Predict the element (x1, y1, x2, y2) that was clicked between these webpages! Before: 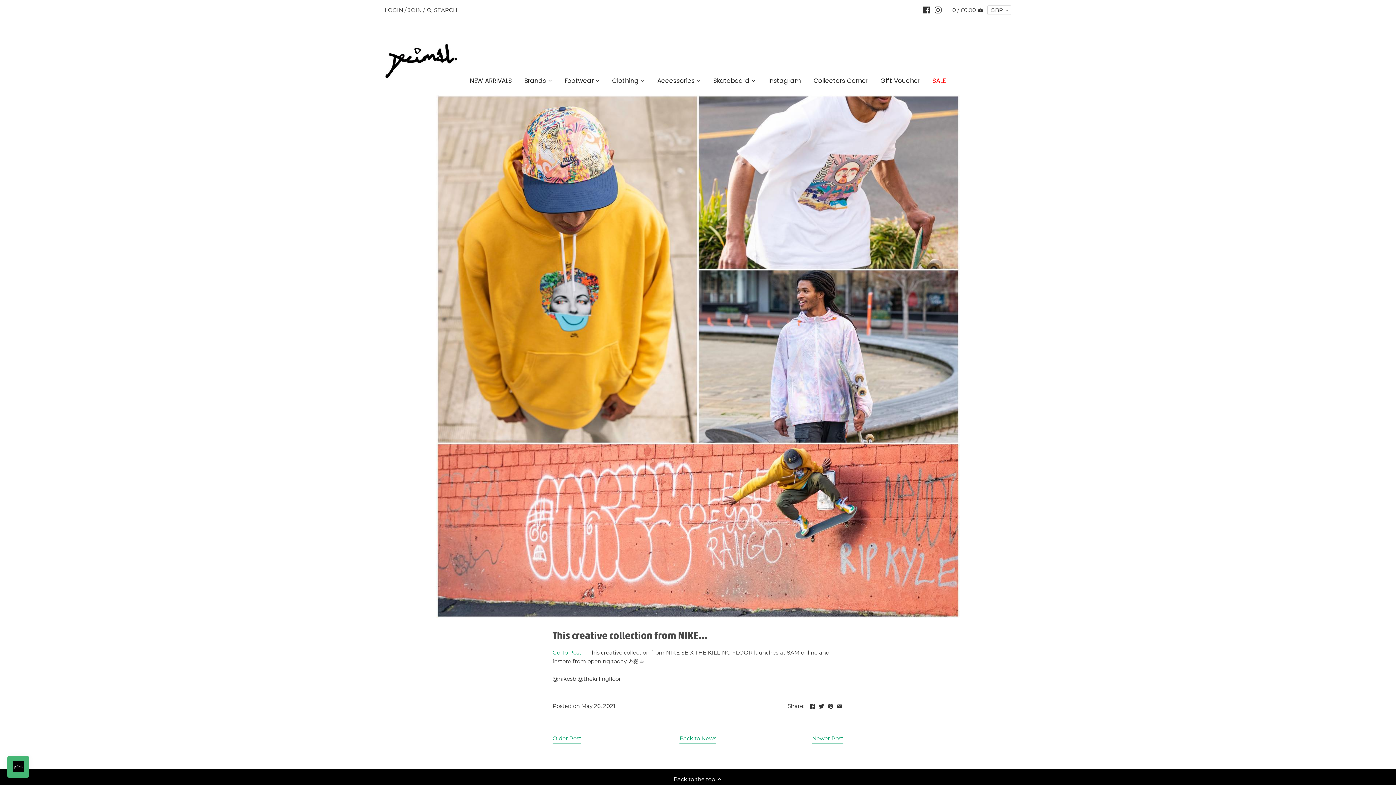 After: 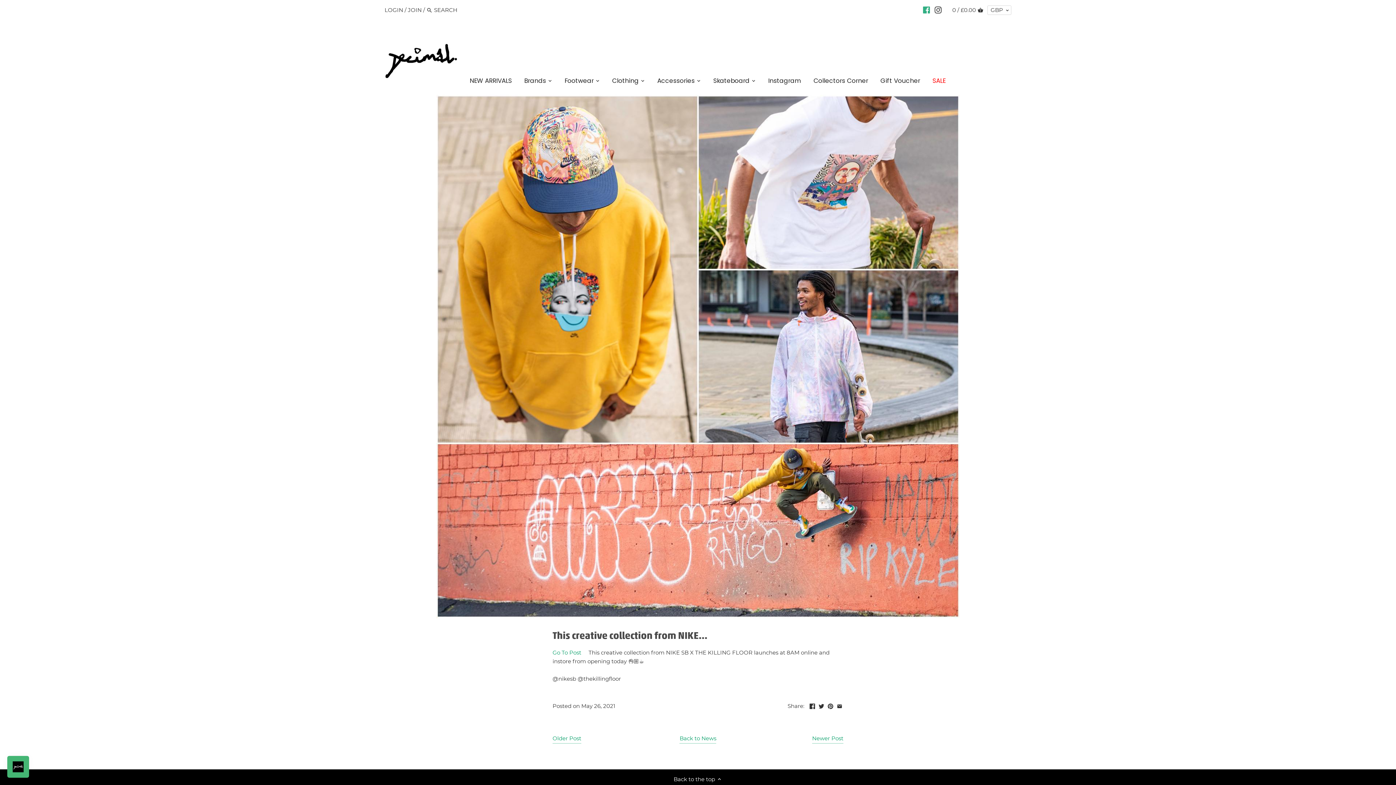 Action: bbox: (923, 2, 930, 16)